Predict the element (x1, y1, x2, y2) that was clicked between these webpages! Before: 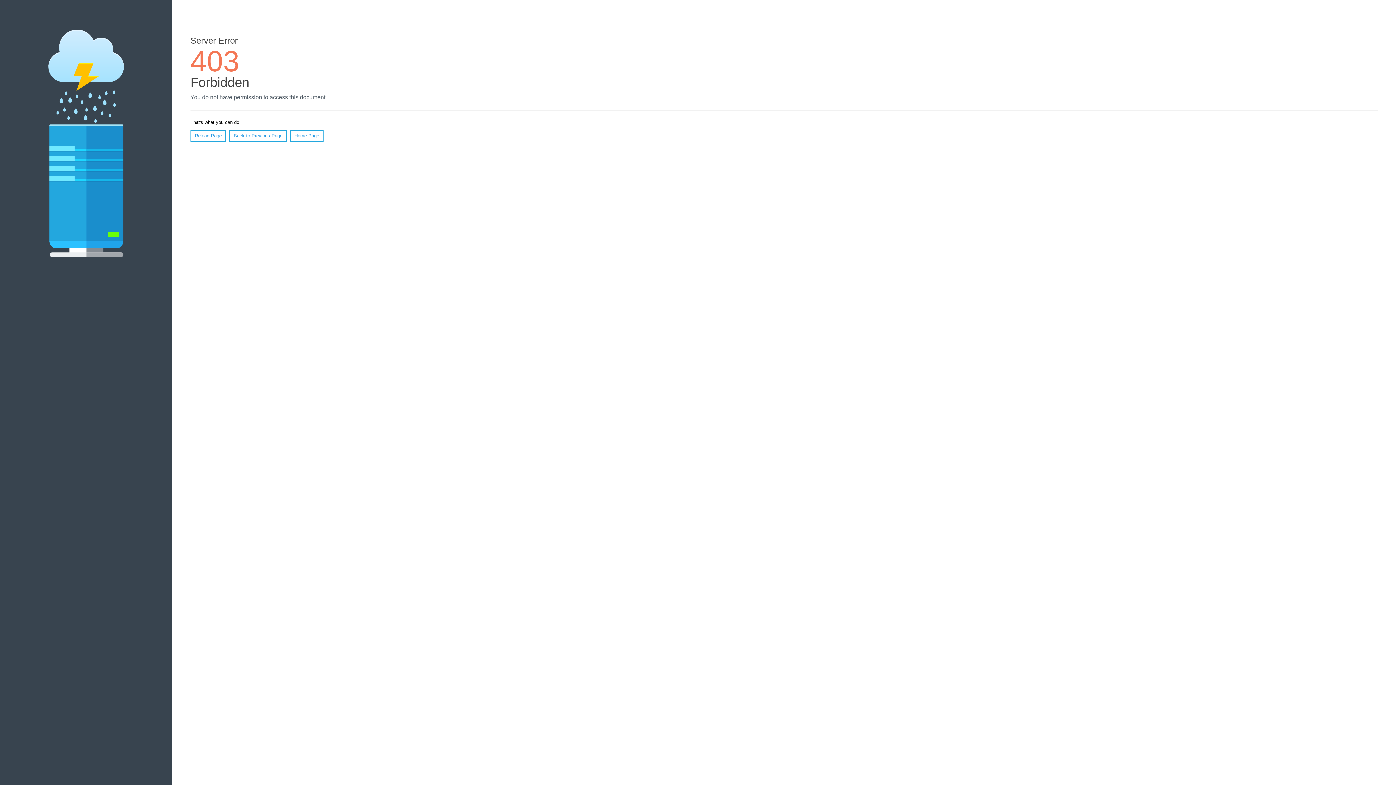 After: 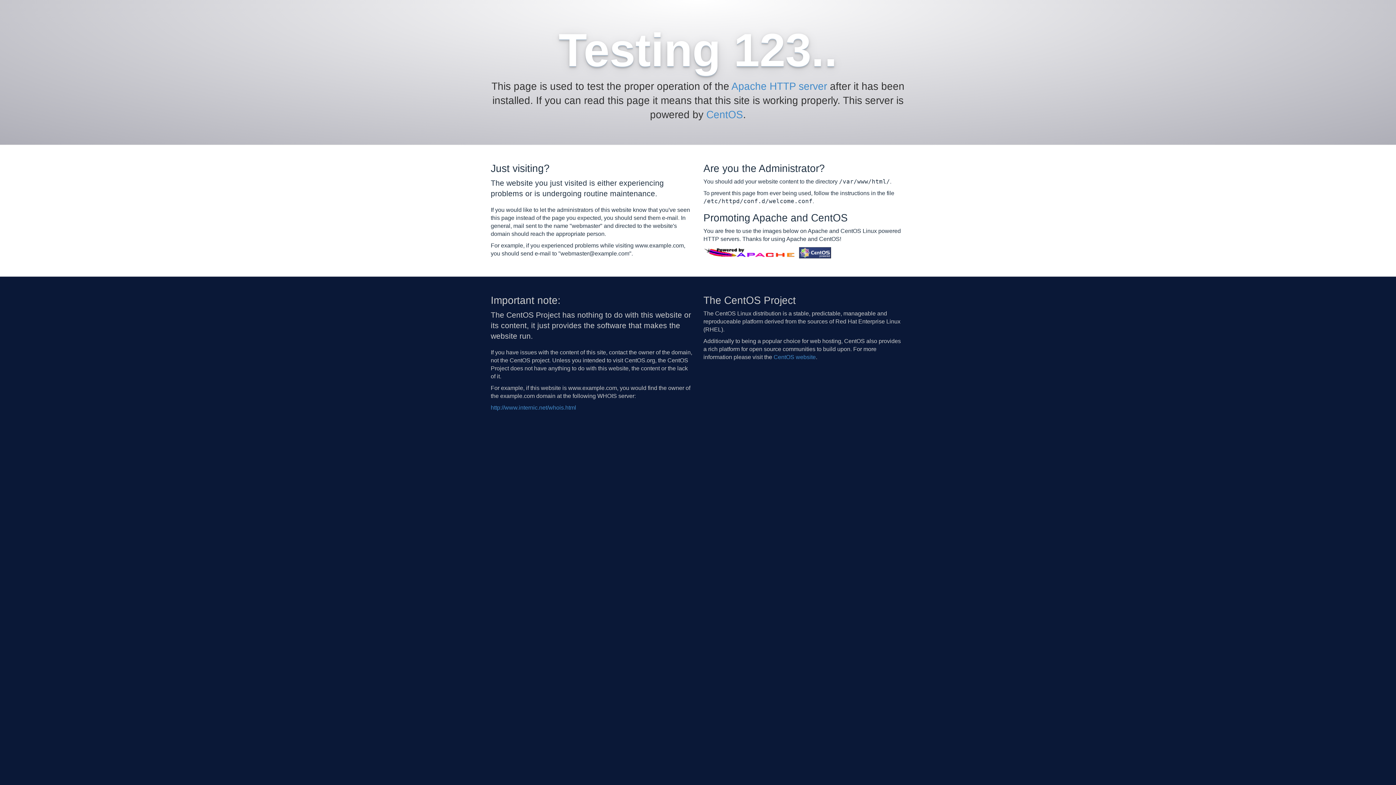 Action: bbox: (290, 130, 323, 141) label: Home Page